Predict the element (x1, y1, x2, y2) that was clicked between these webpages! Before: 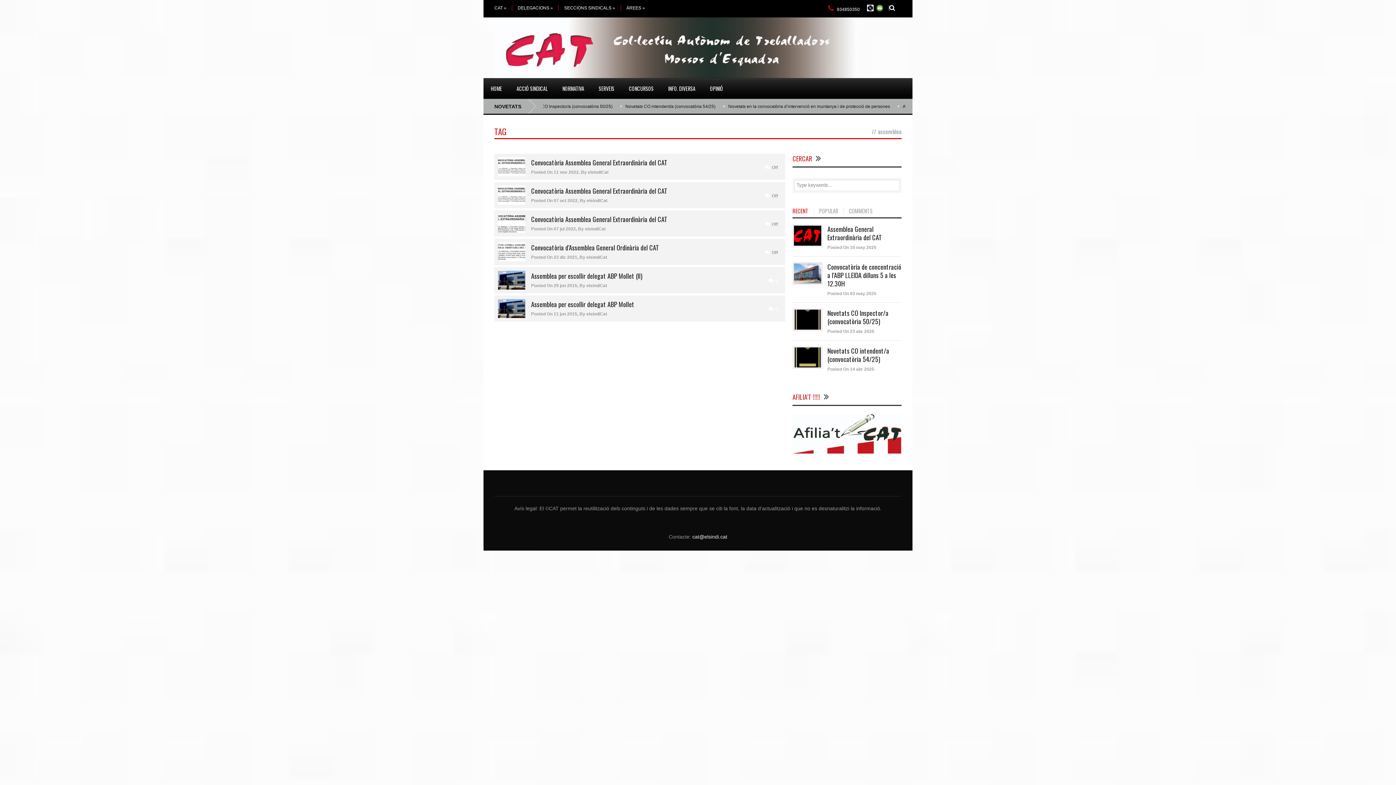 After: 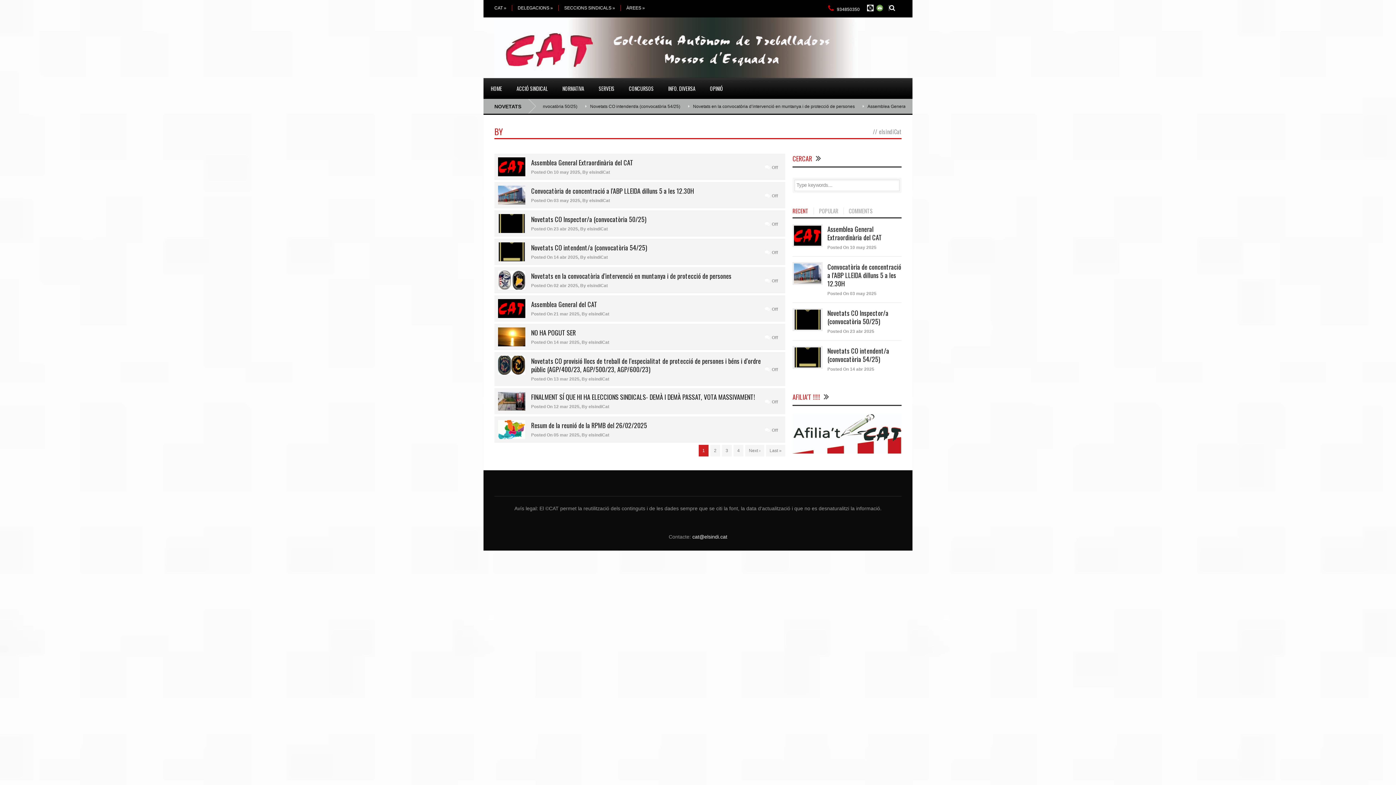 Action: label: elsindiCat bbox: (585, 226, 605, 231)